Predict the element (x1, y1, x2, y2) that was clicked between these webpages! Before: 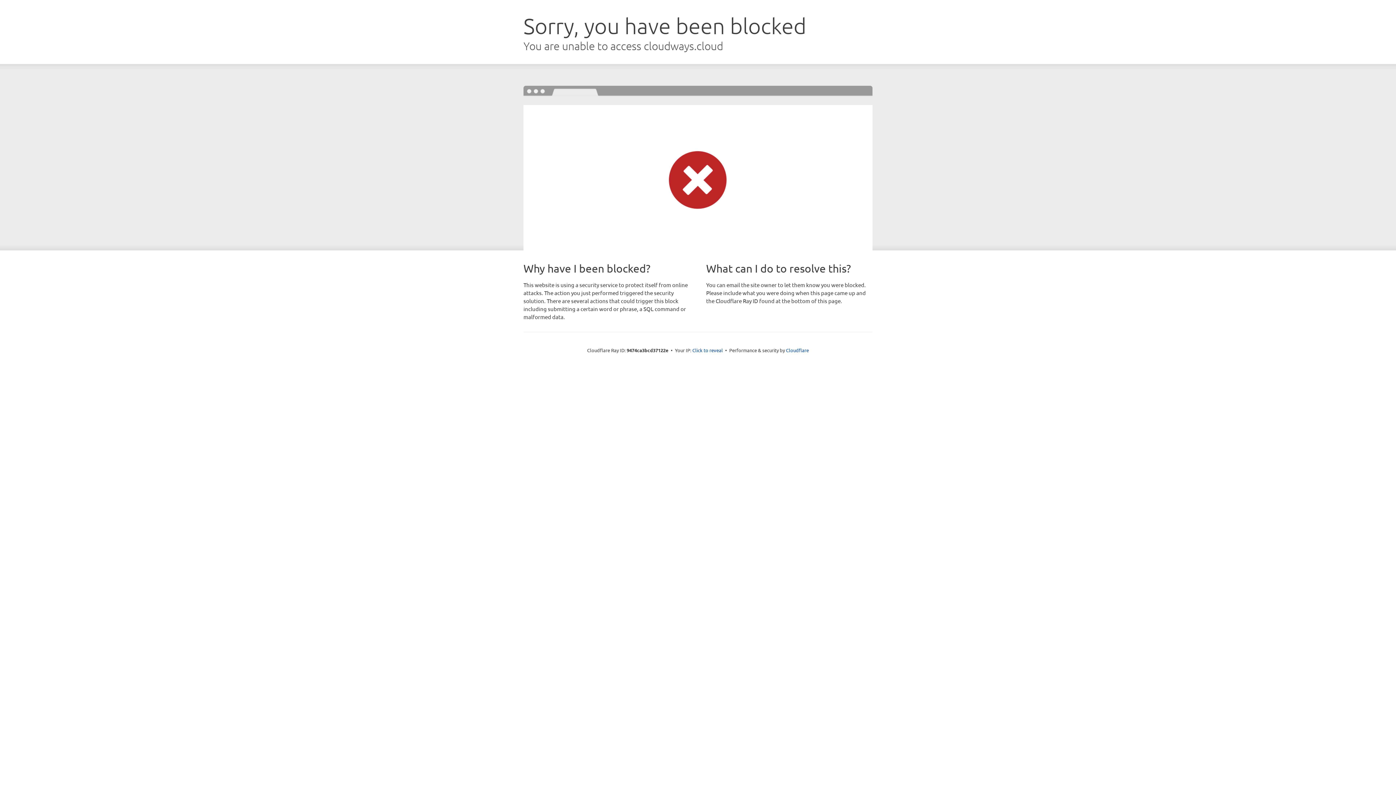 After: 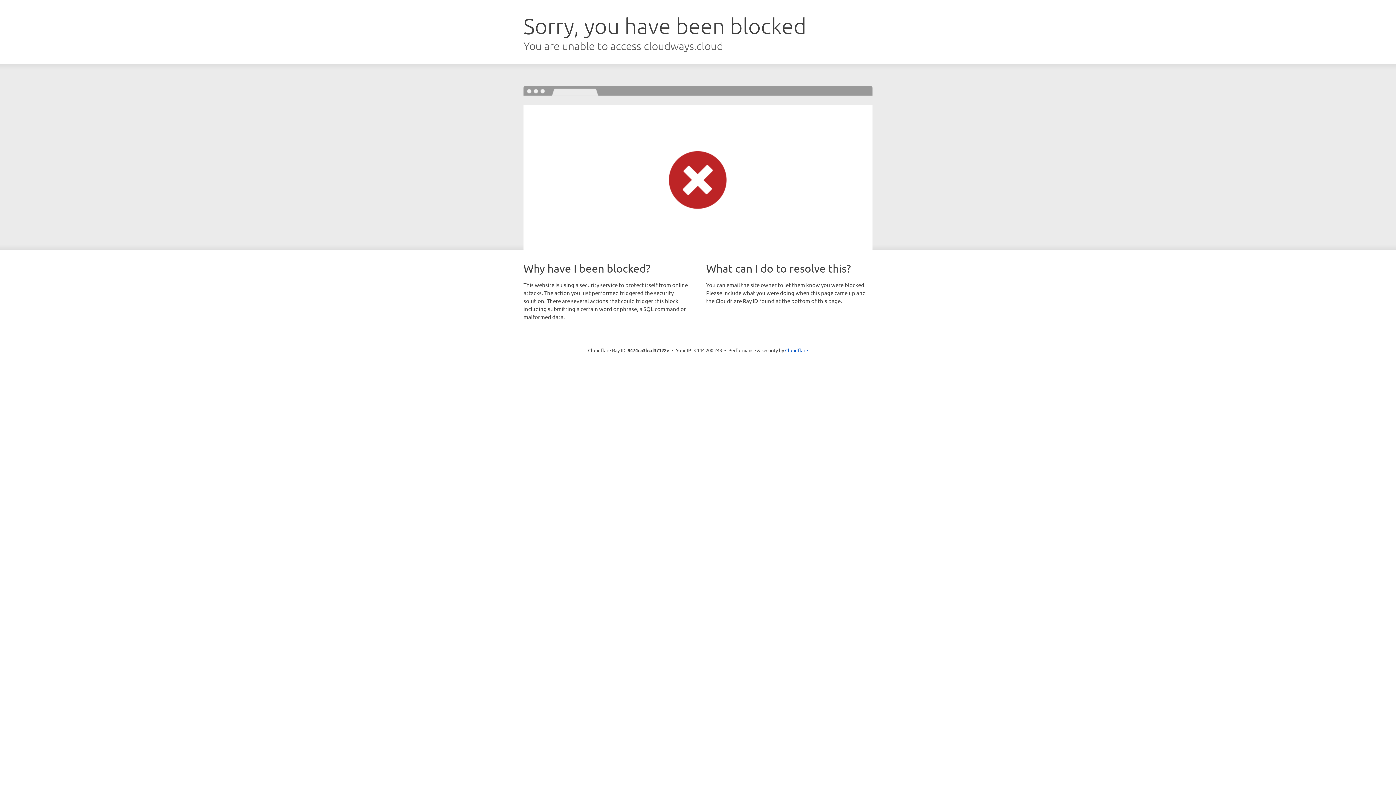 Action: bbox: (692, 346, 723, 353) label: Click to reveal